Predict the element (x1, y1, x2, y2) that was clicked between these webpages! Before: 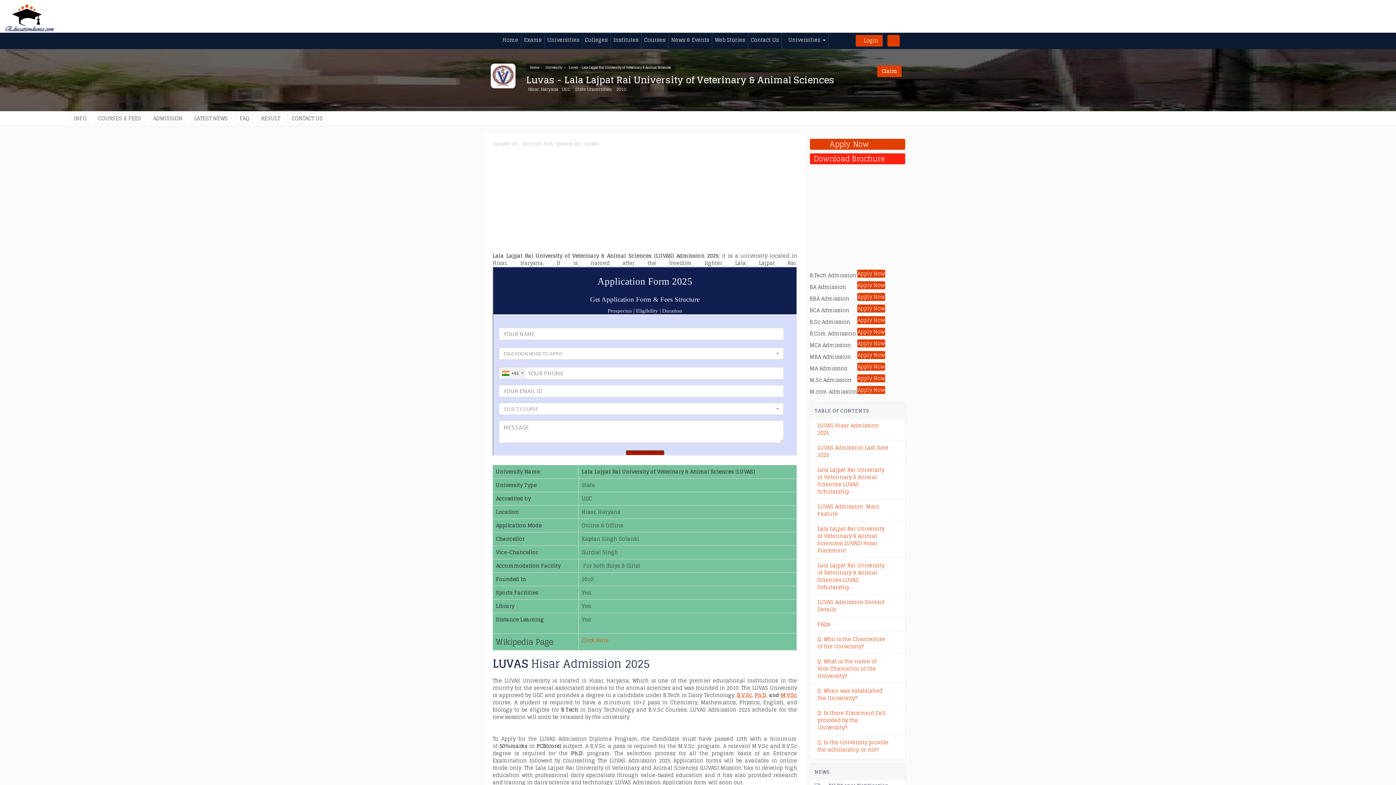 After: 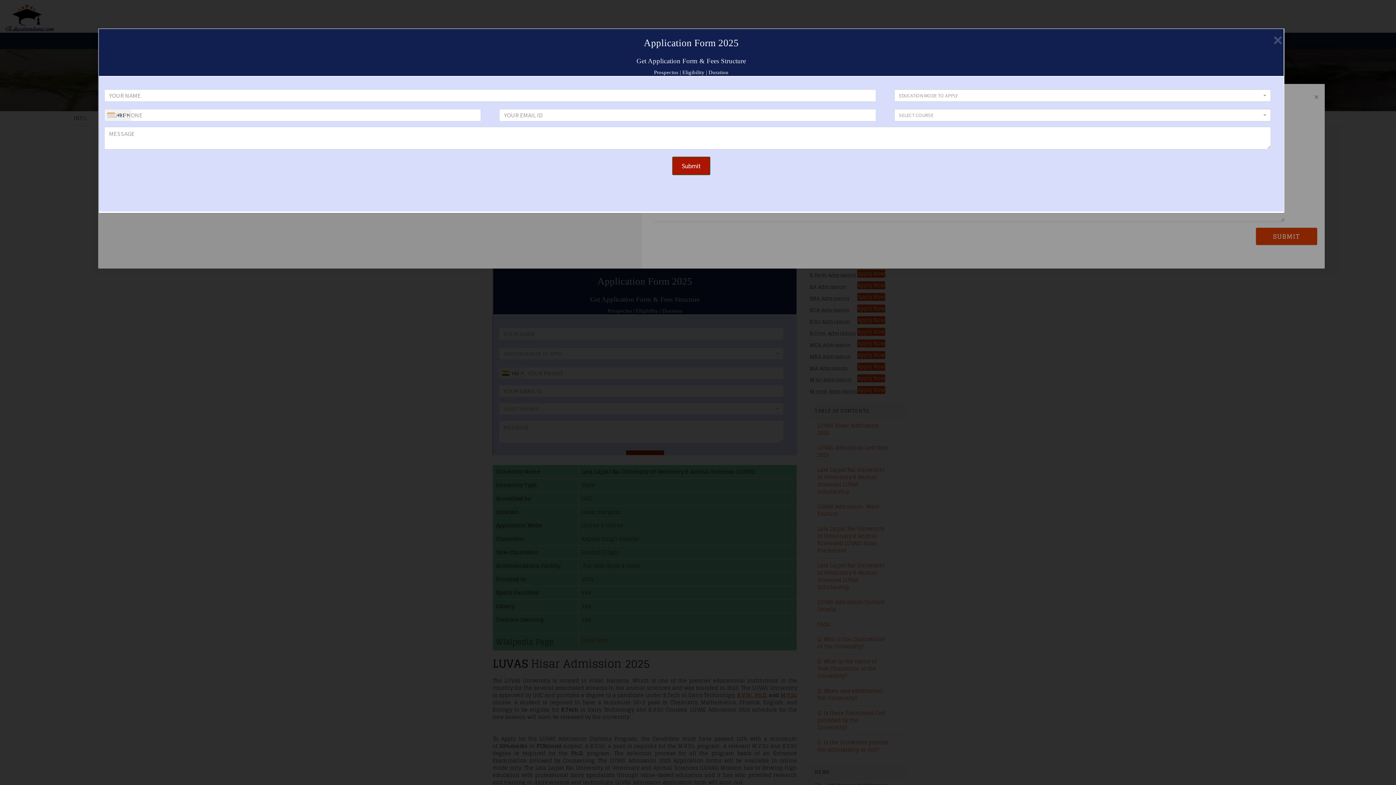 Action: label: Apply Now bbox: (857, 293, 885, 301)